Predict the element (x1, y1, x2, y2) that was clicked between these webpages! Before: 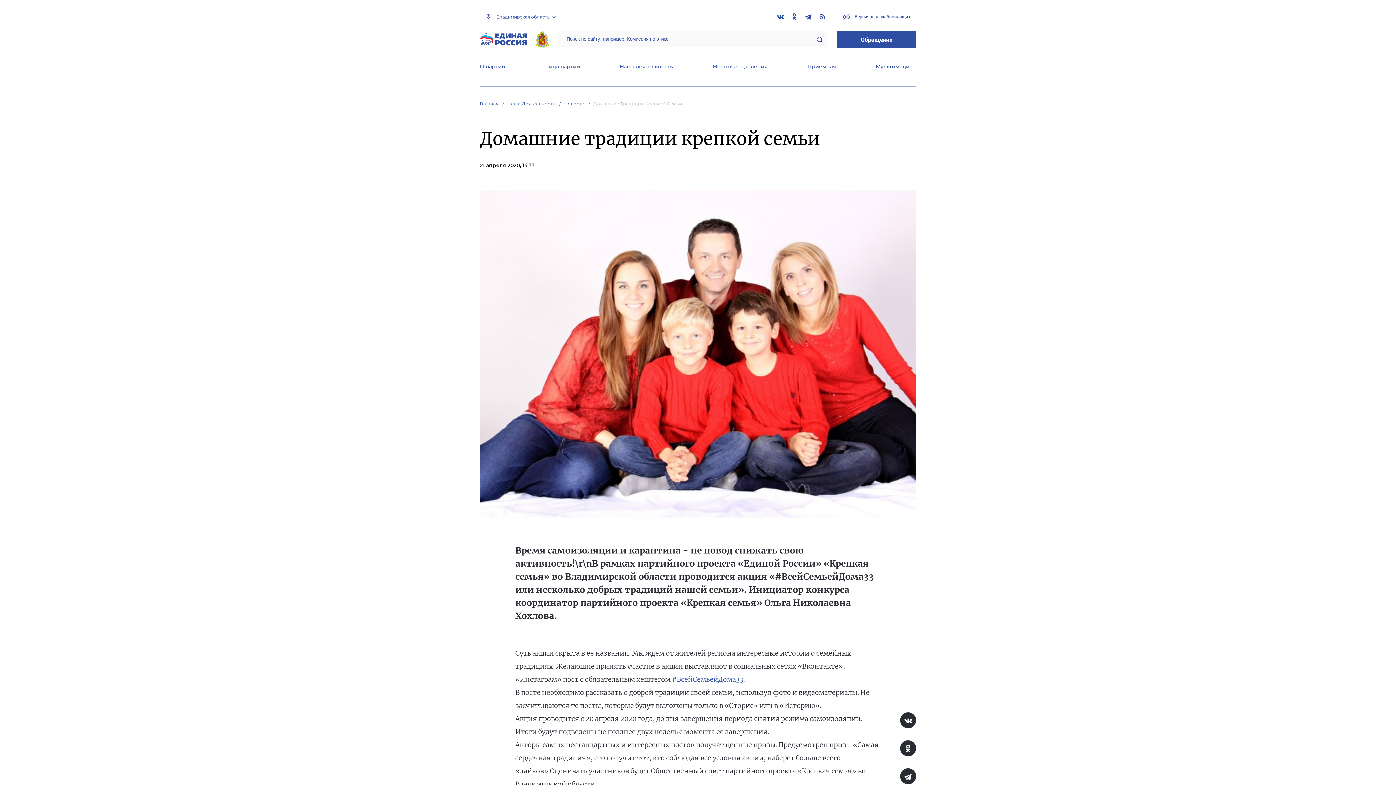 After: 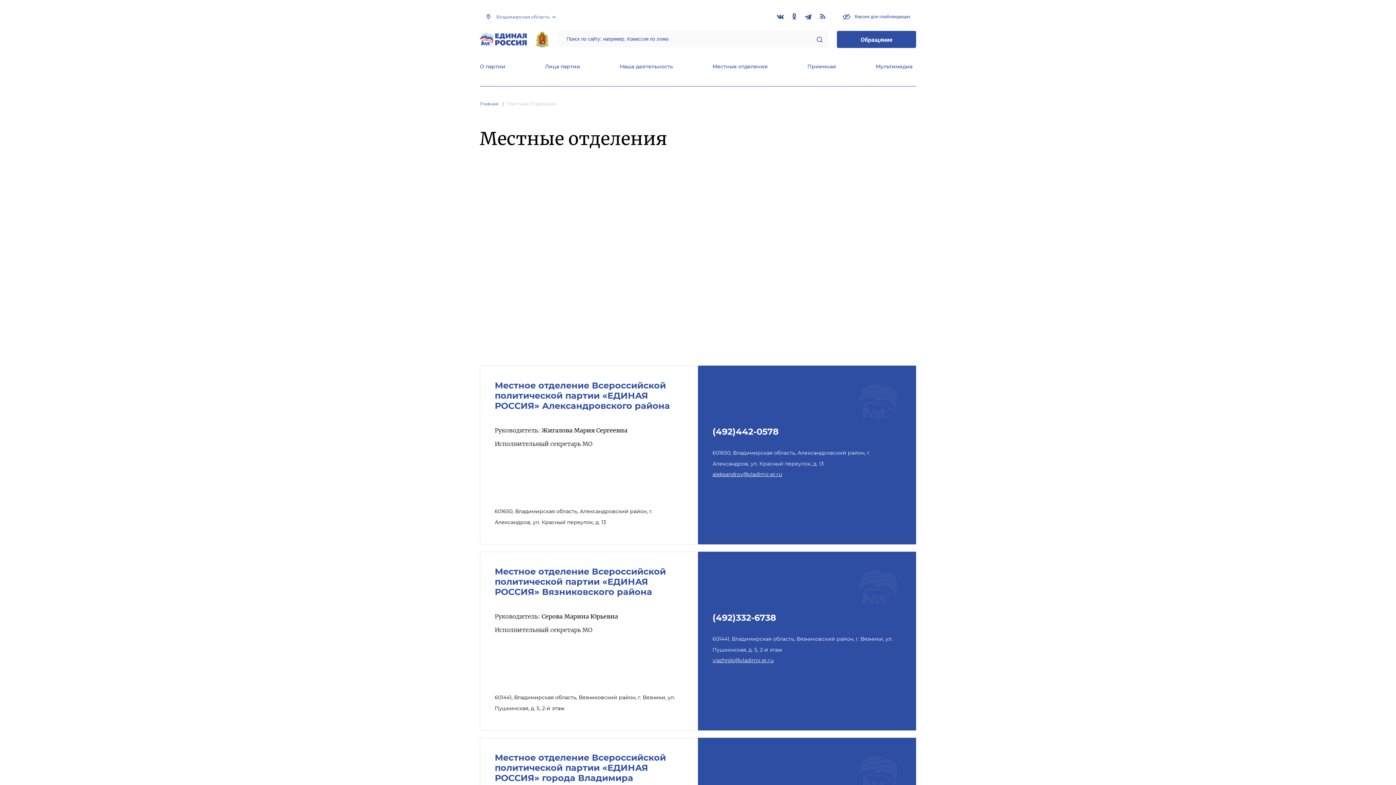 Action: bbox: (712, 63, 768, 71) label: Местные отделения